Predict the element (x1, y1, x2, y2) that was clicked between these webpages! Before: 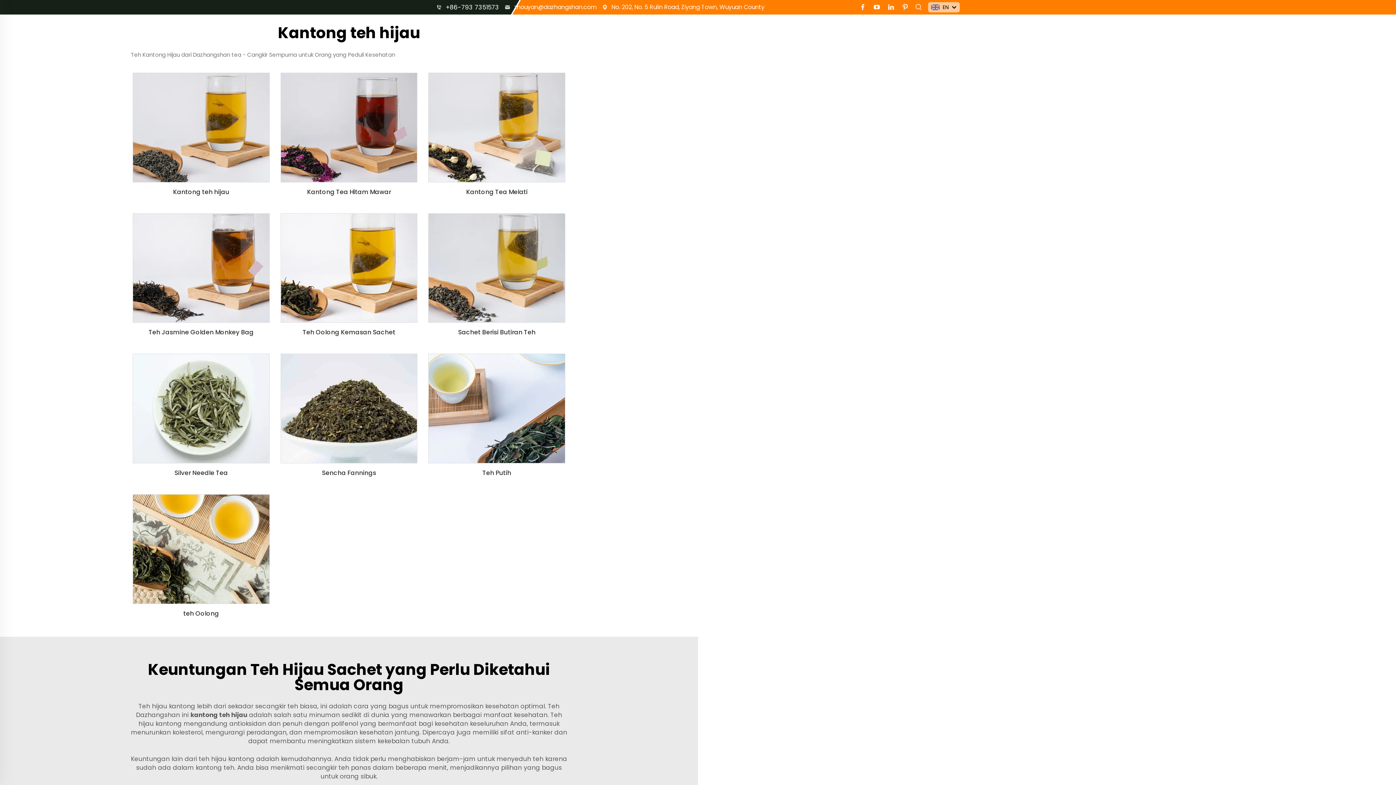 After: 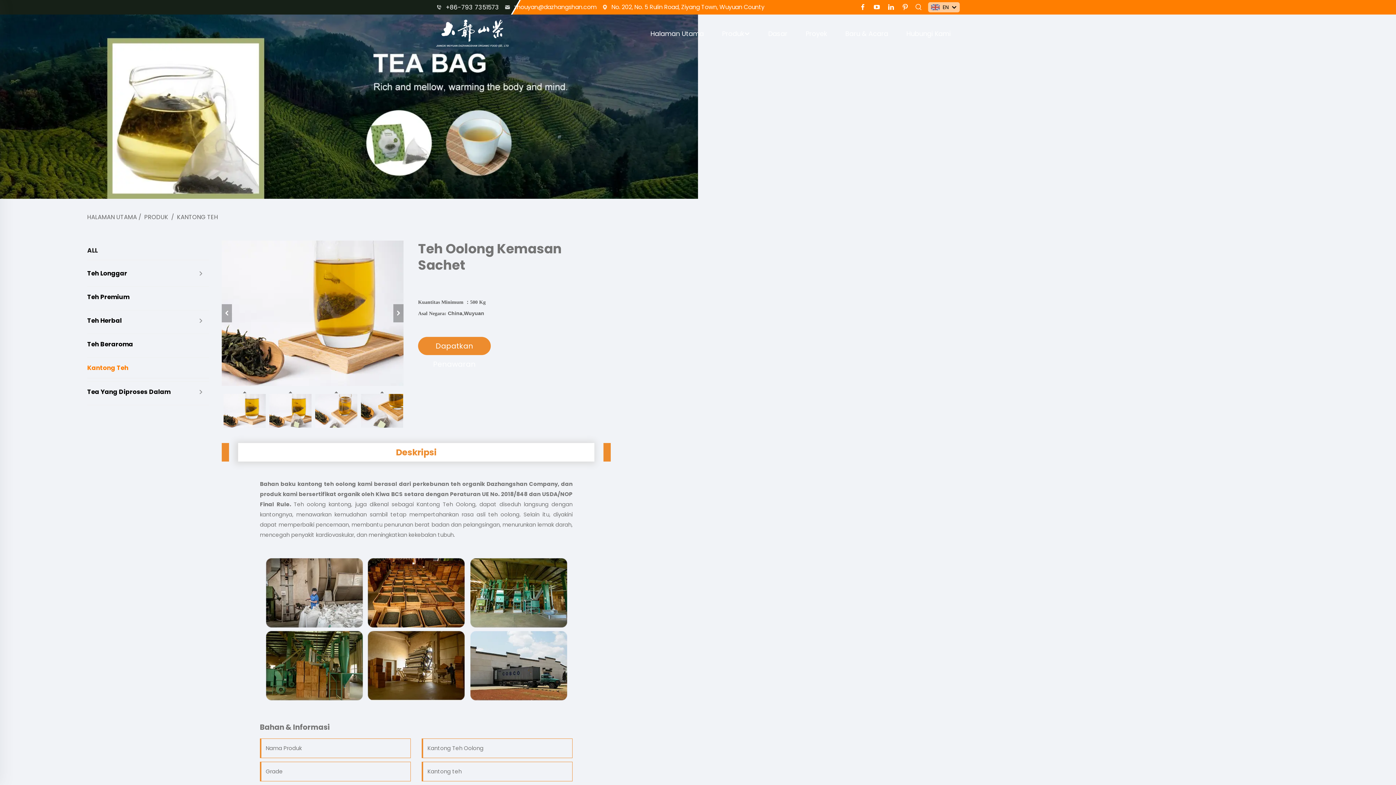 Action: bbox: (280, 213, 417, 323)